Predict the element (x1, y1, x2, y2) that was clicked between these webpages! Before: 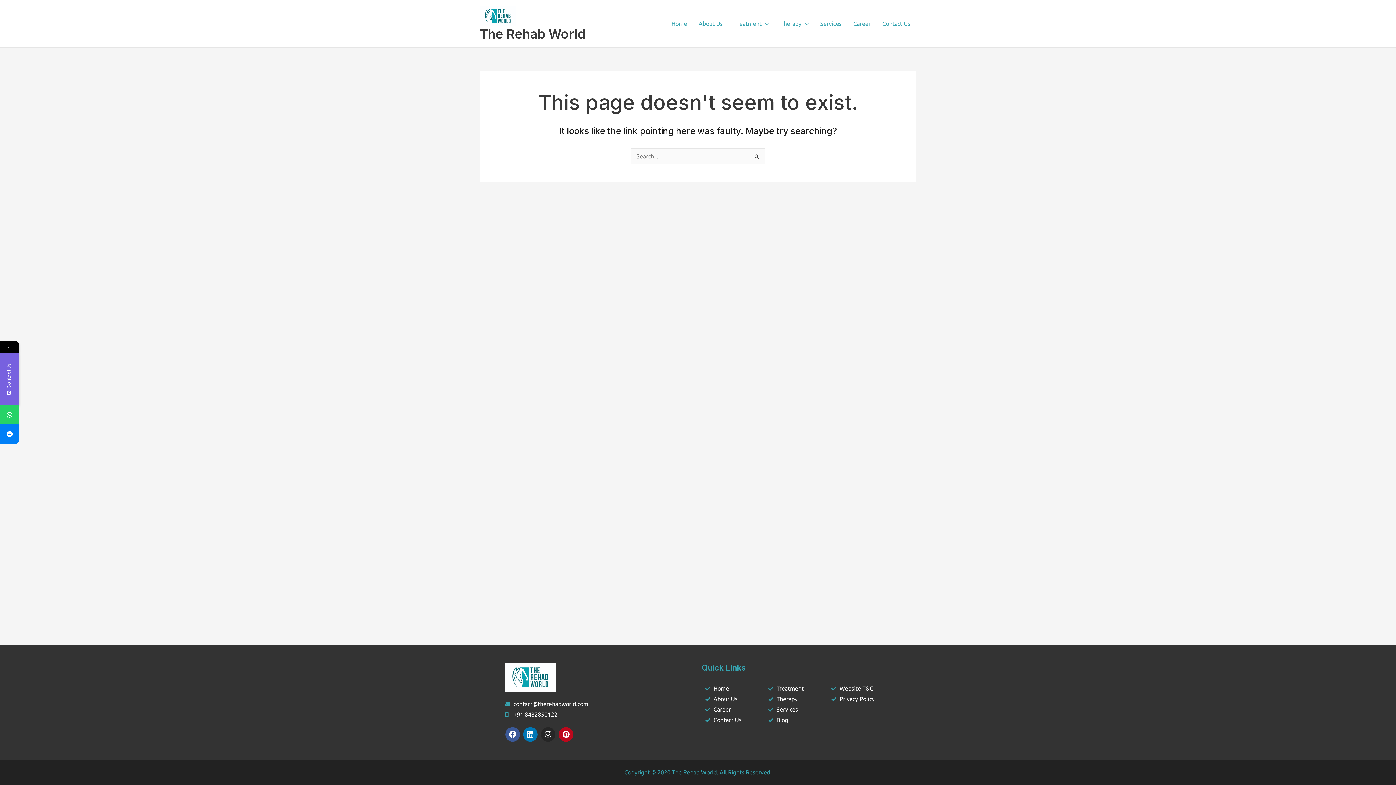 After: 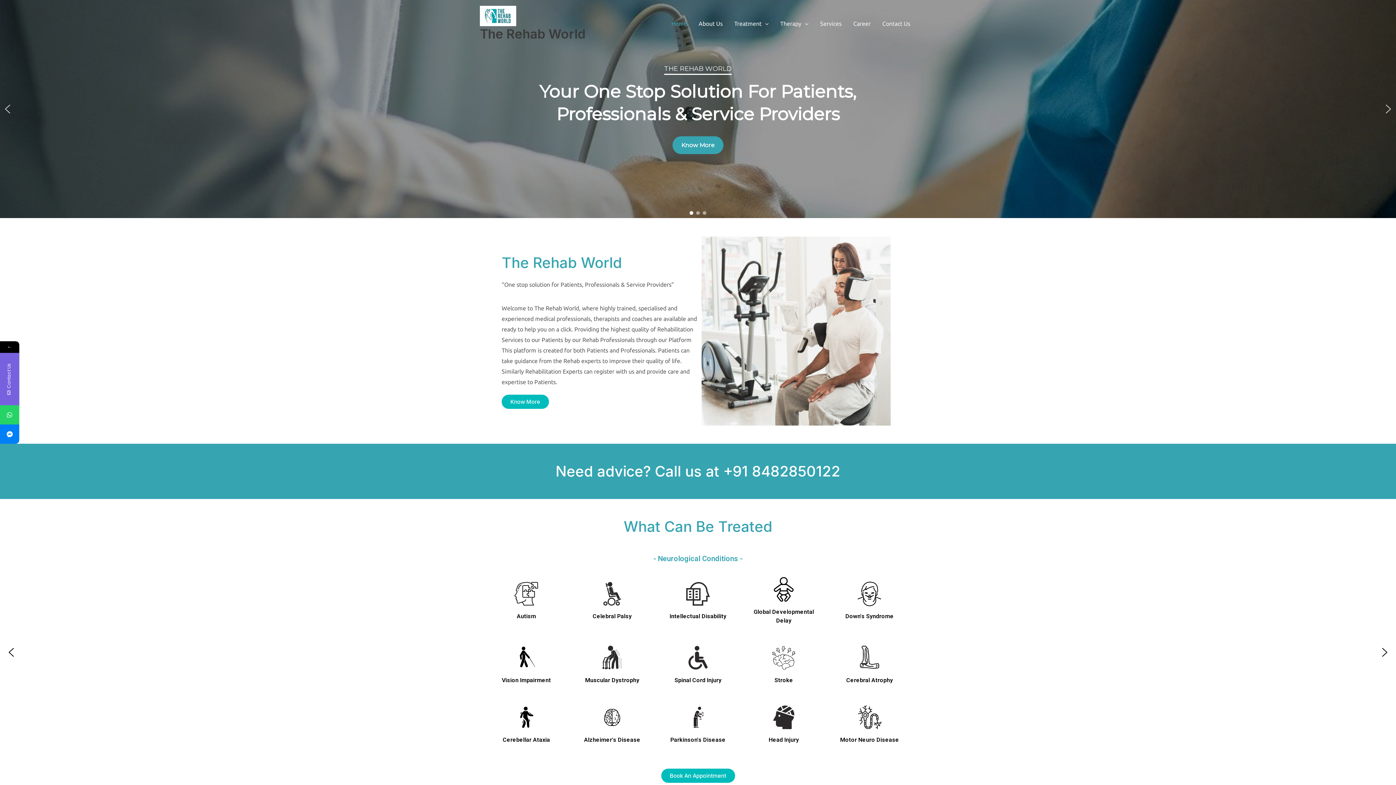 Action: bbox: (665, 9, 693, 38) label: Home